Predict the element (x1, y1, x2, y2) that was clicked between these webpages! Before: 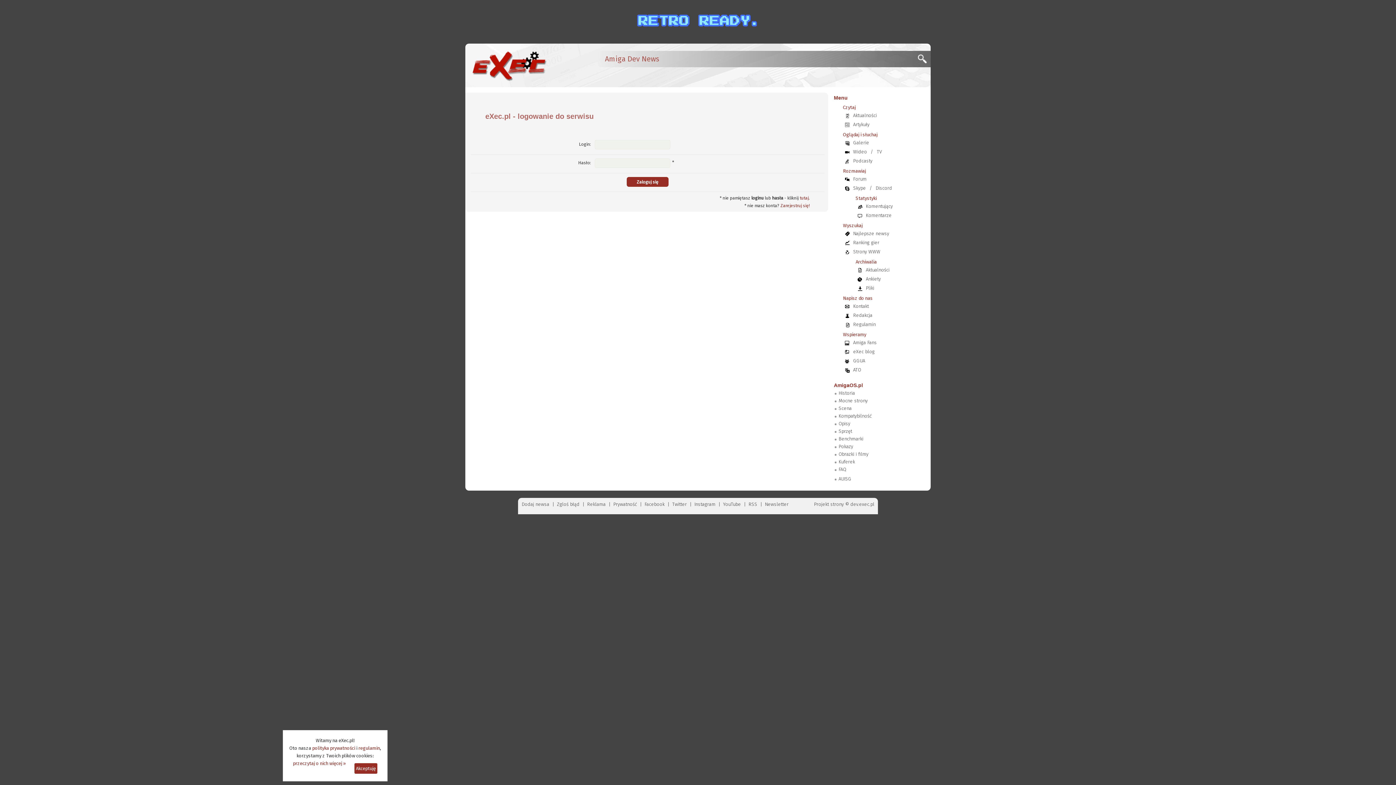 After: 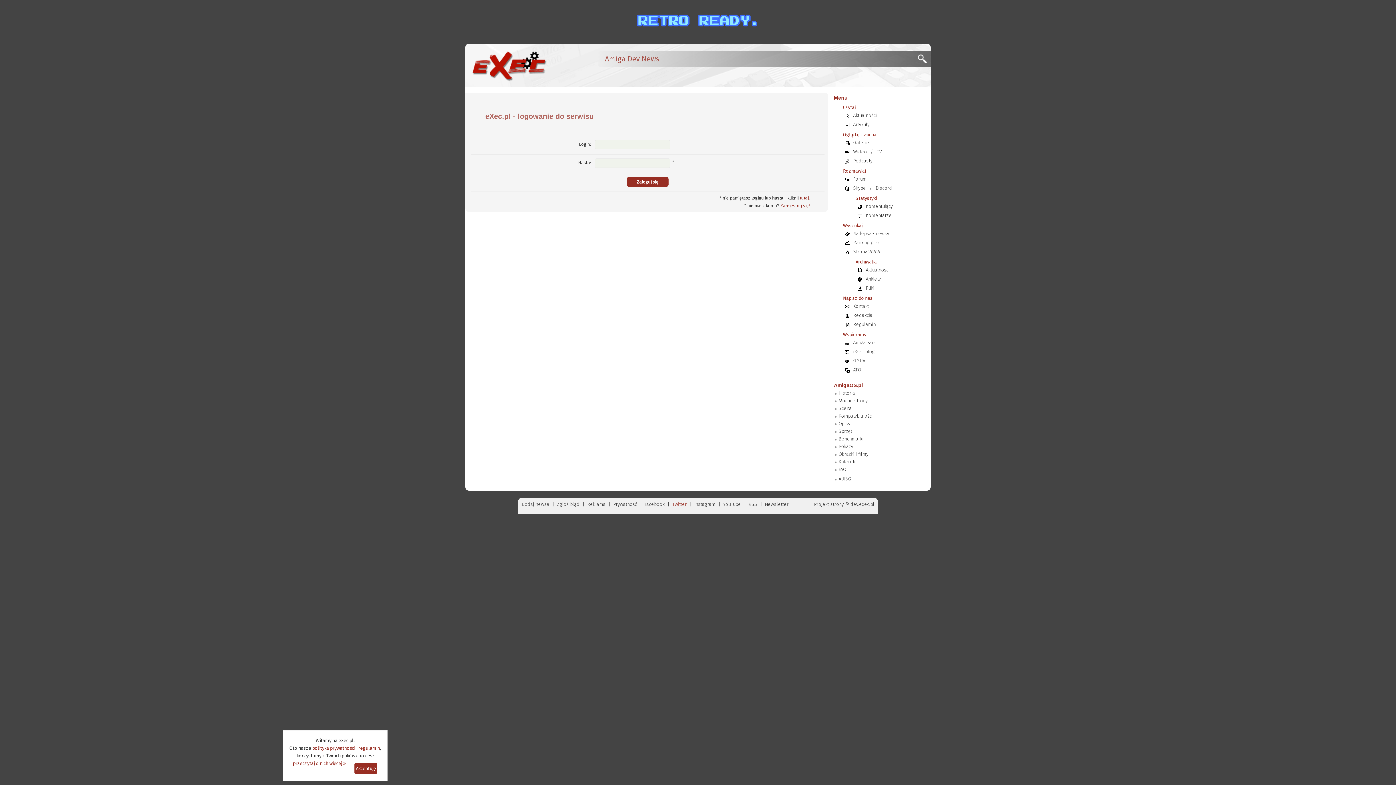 Action: label: Twitter bbox: (672, 501, 686, 507)